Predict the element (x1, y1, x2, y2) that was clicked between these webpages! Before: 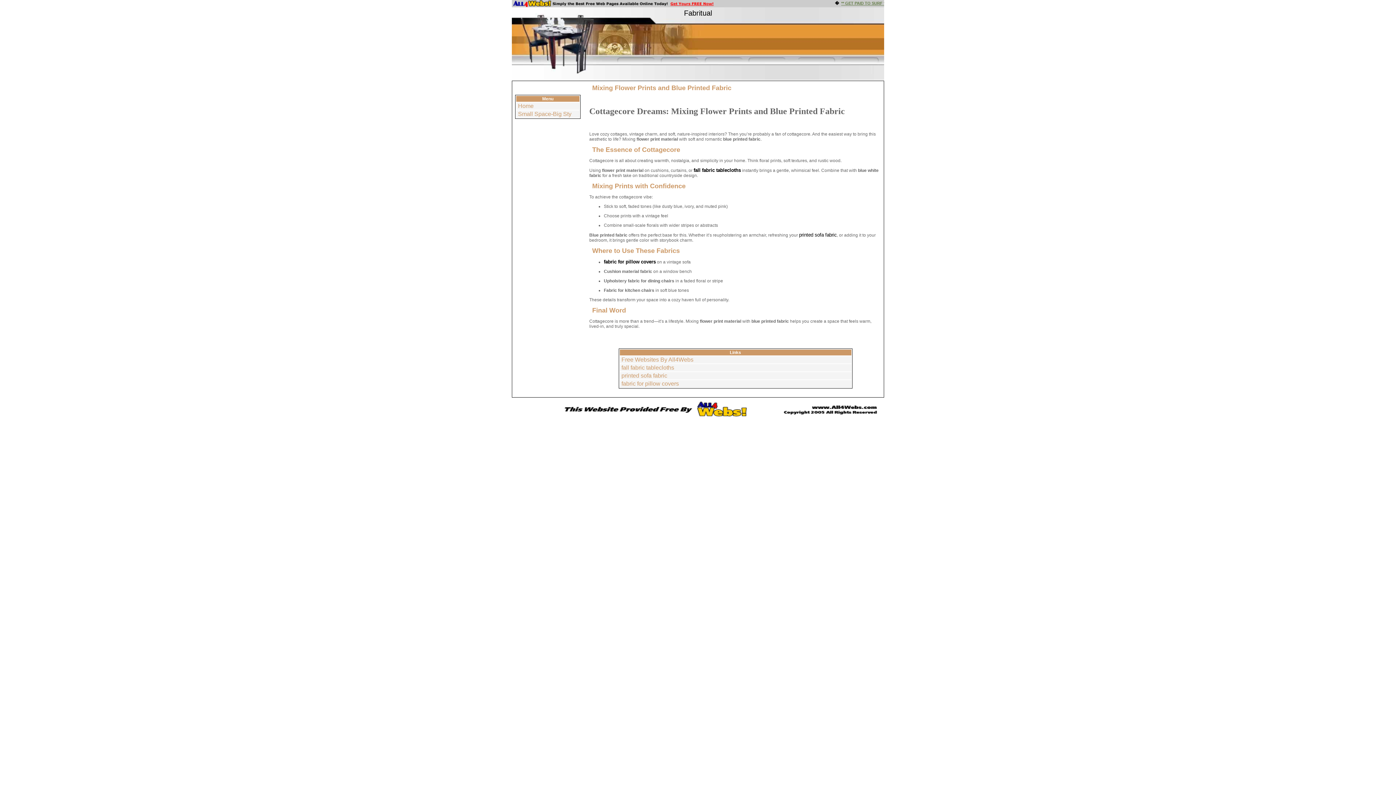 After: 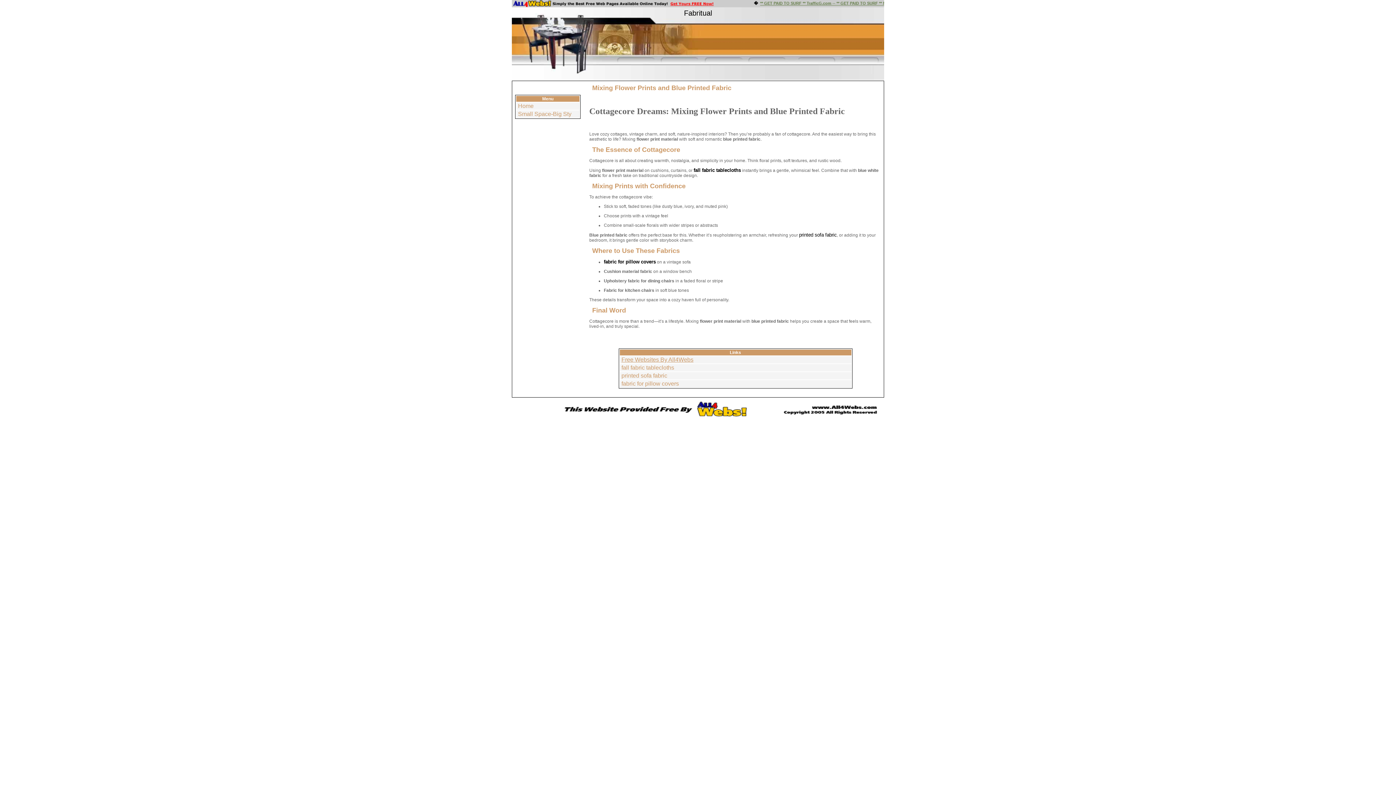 Action: bbox: (621, 356, 693, 362) label: Free Websites By All4Webs